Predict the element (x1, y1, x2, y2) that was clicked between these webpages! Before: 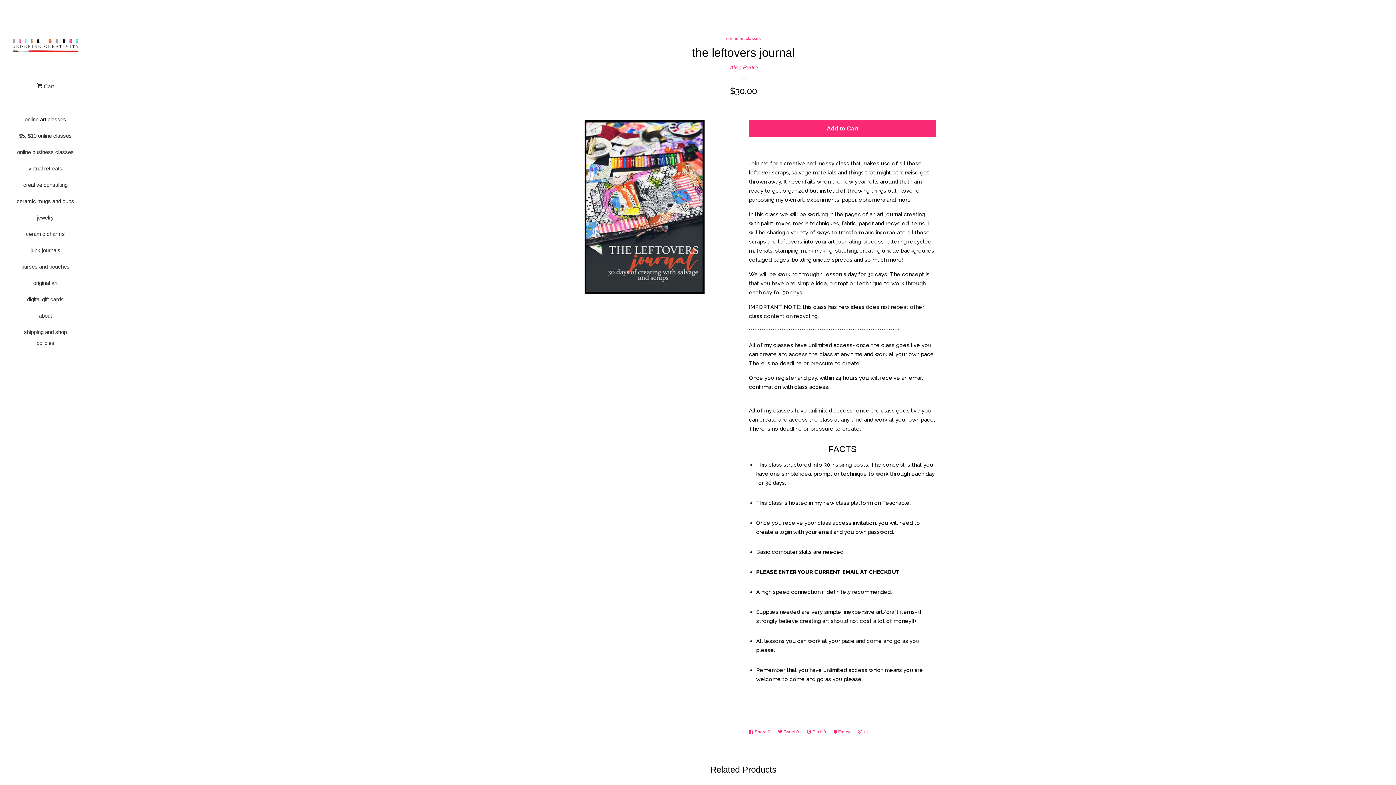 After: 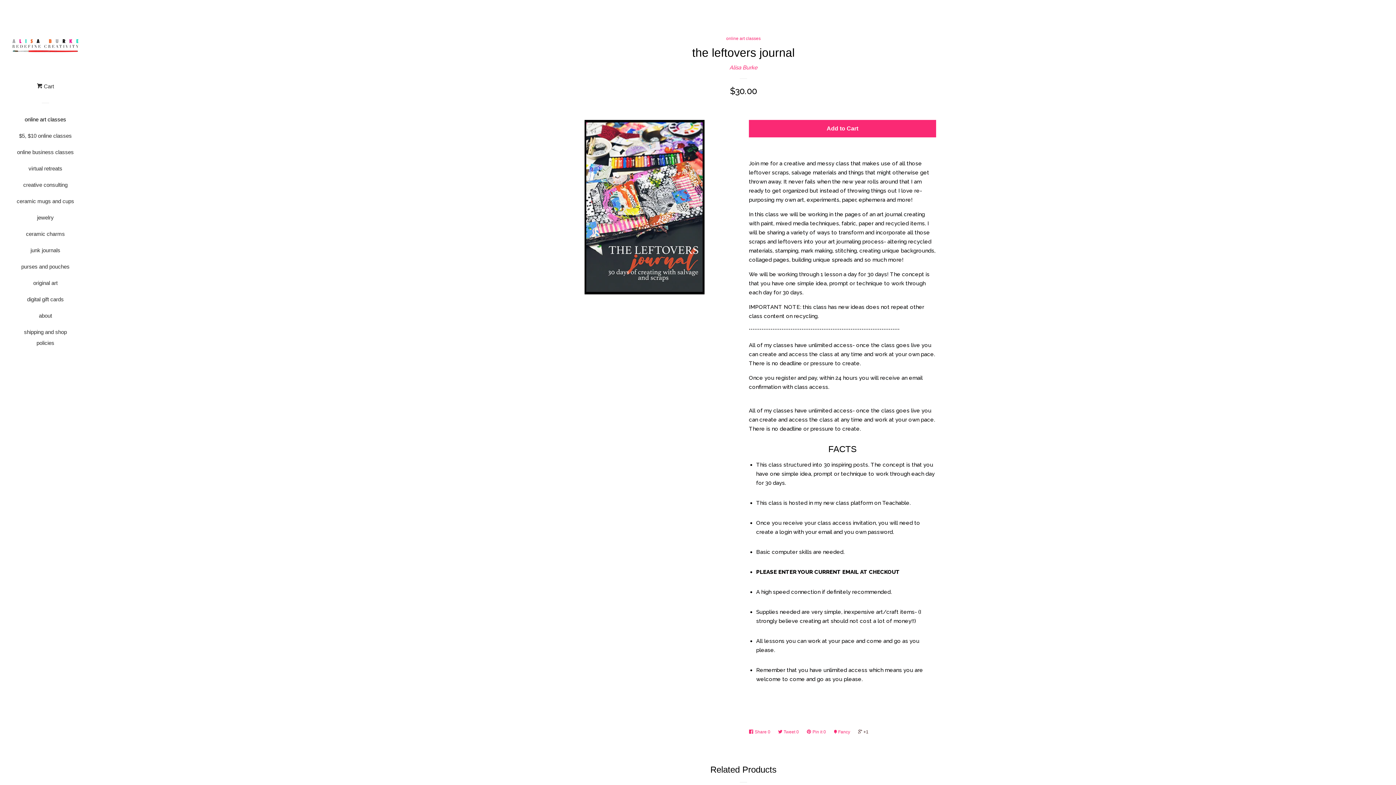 Action: label:  +1 bbox: (858, 726, 872, 738)